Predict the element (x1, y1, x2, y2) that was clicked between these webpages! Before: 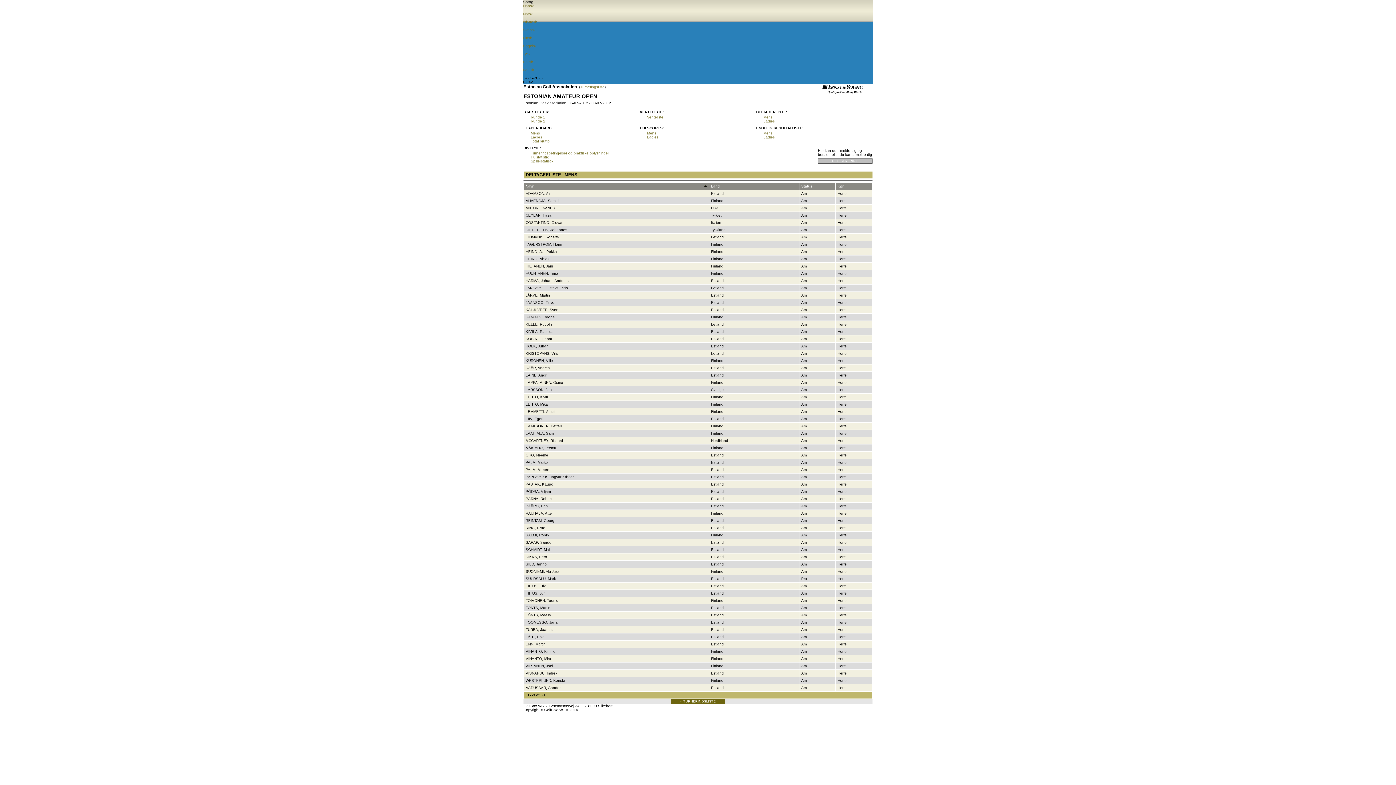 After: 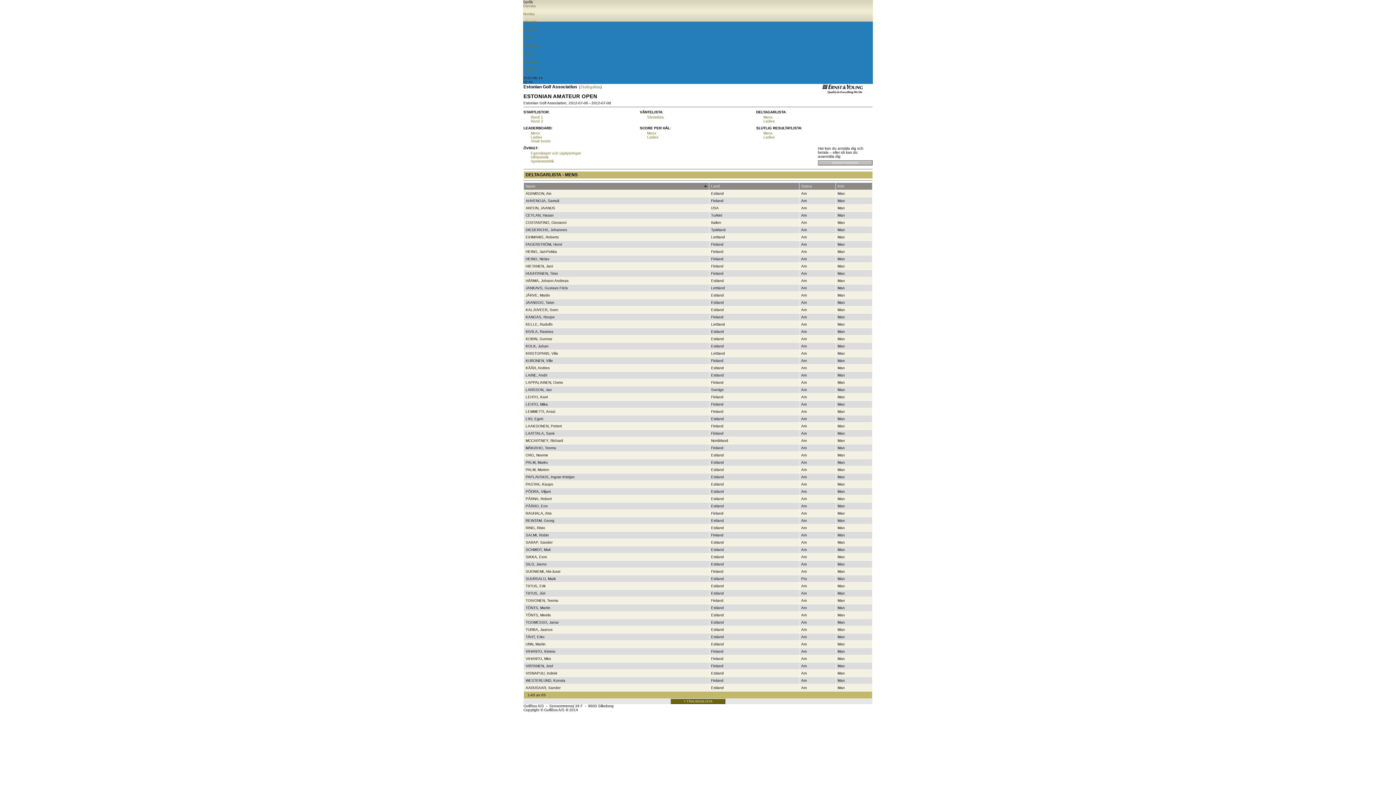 Action: bbox: (523, 28, 873, 32) label: Svensk